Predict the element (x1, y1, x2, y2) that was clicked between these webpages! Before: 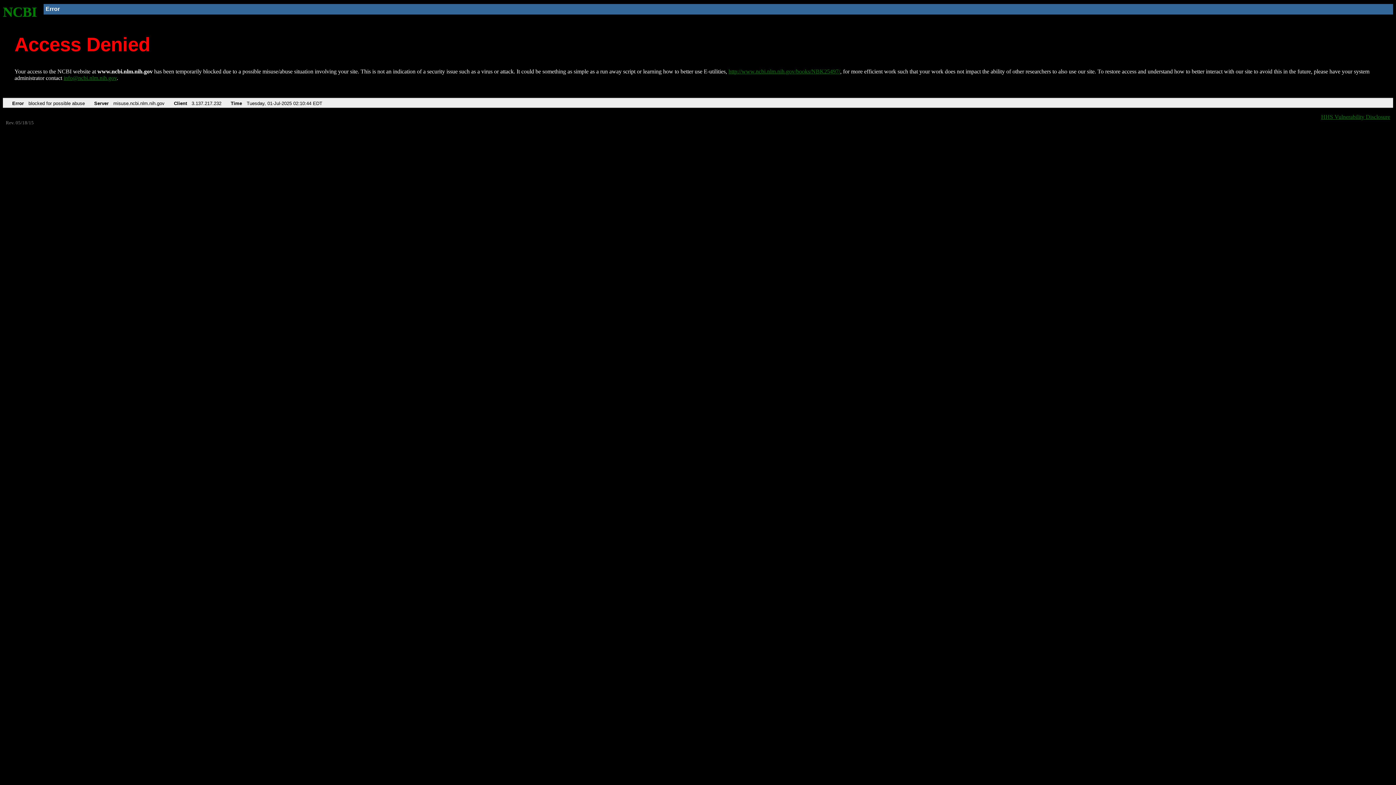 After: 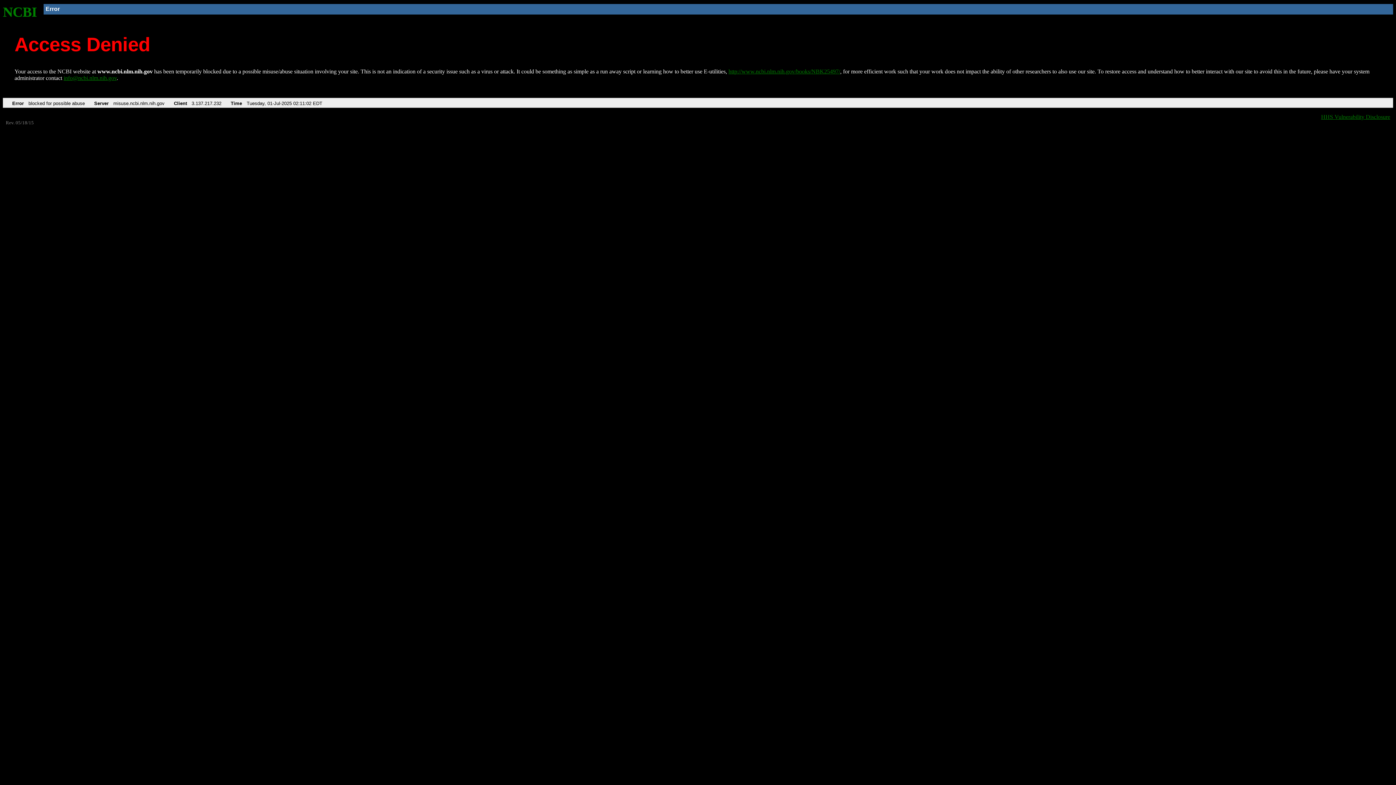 Action: label: NCBI bbox: (2, 4, 37, 19)